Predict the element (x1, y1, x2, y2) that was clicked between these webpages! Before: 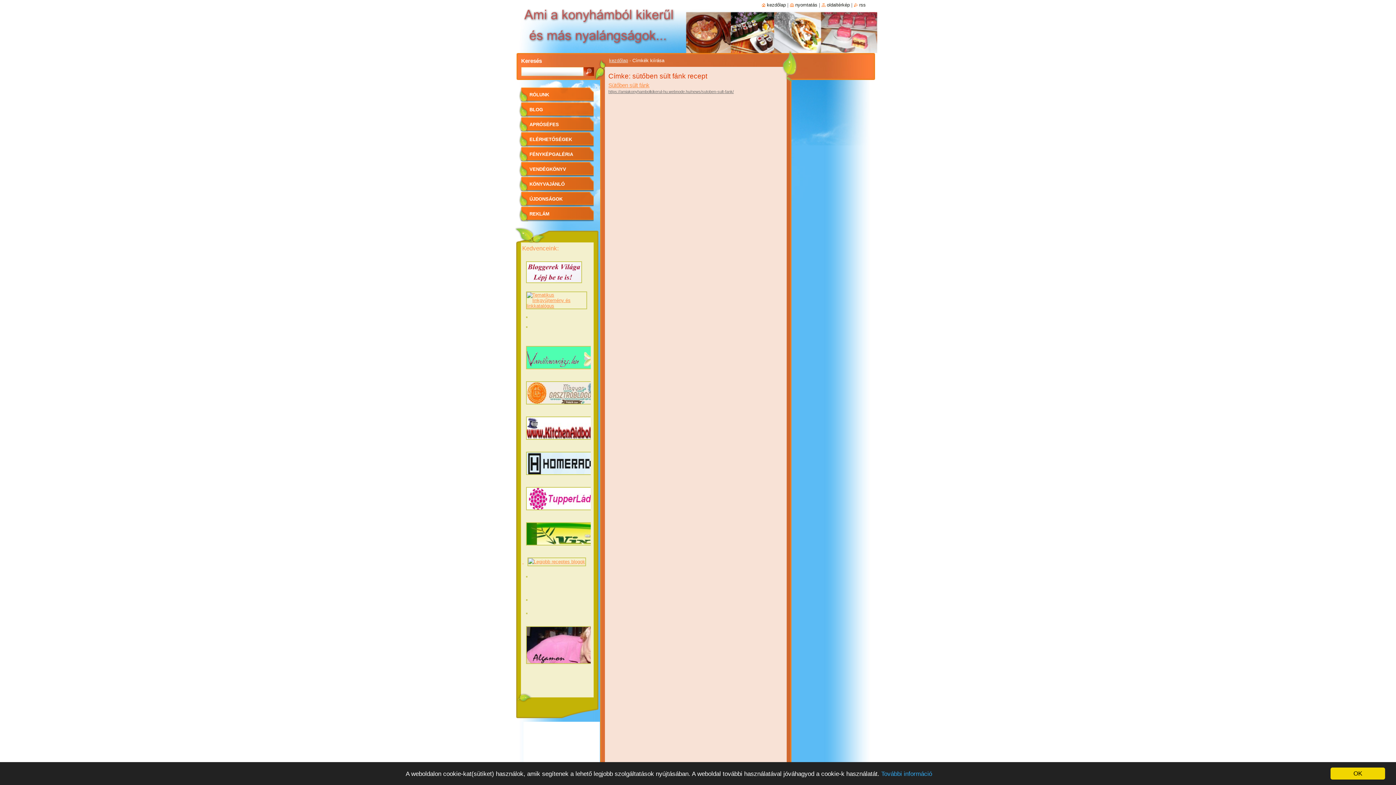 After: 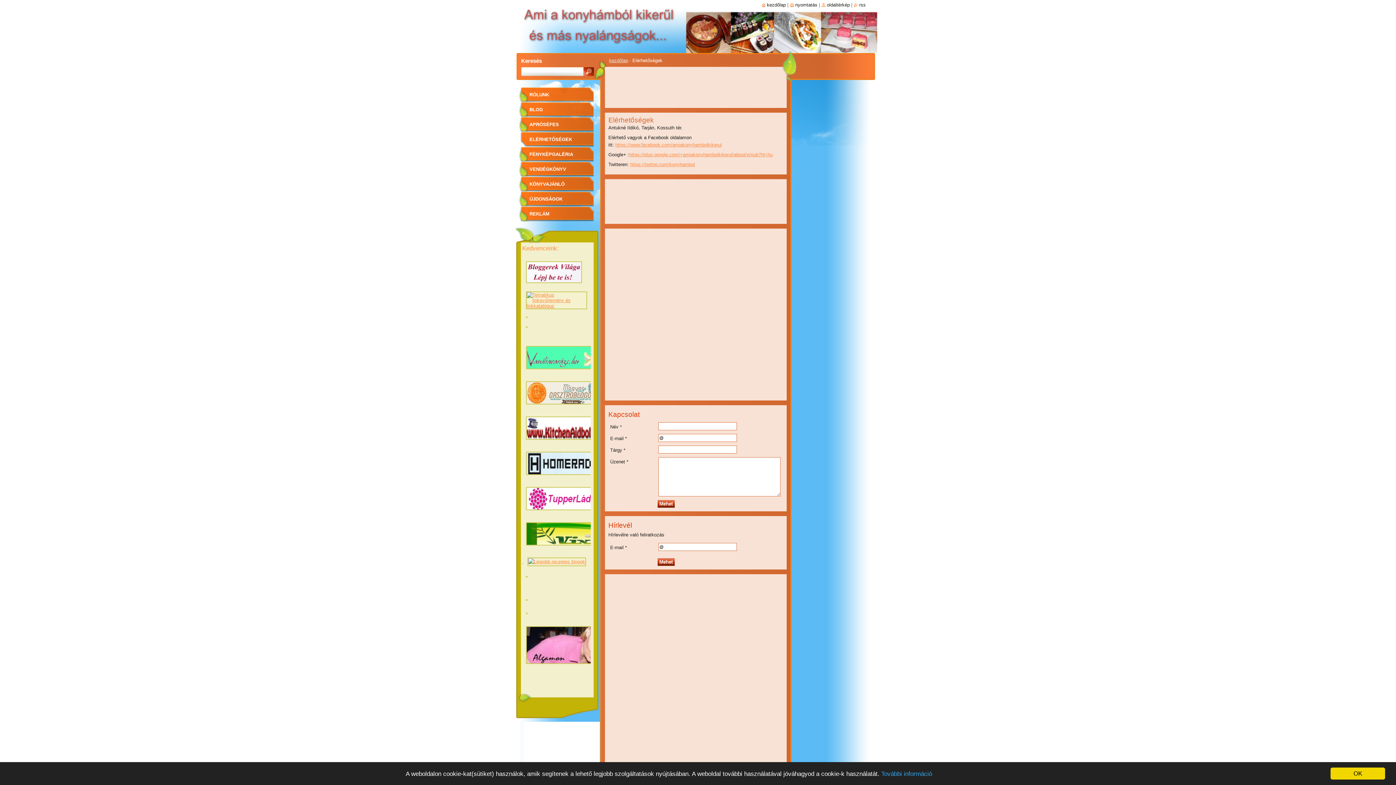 Action: label: ELÉRHETŐSÉGEK bbox: (518, 132, 593, 147)